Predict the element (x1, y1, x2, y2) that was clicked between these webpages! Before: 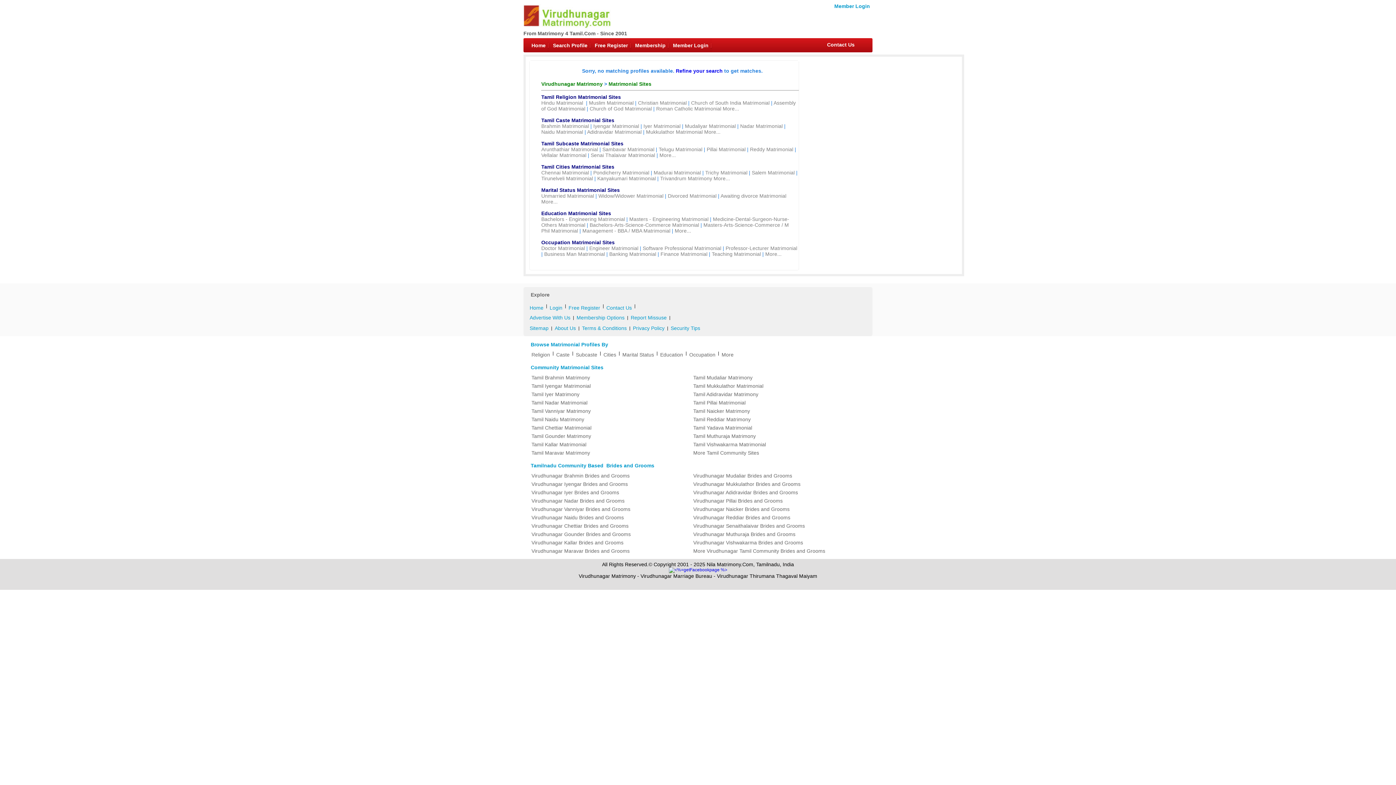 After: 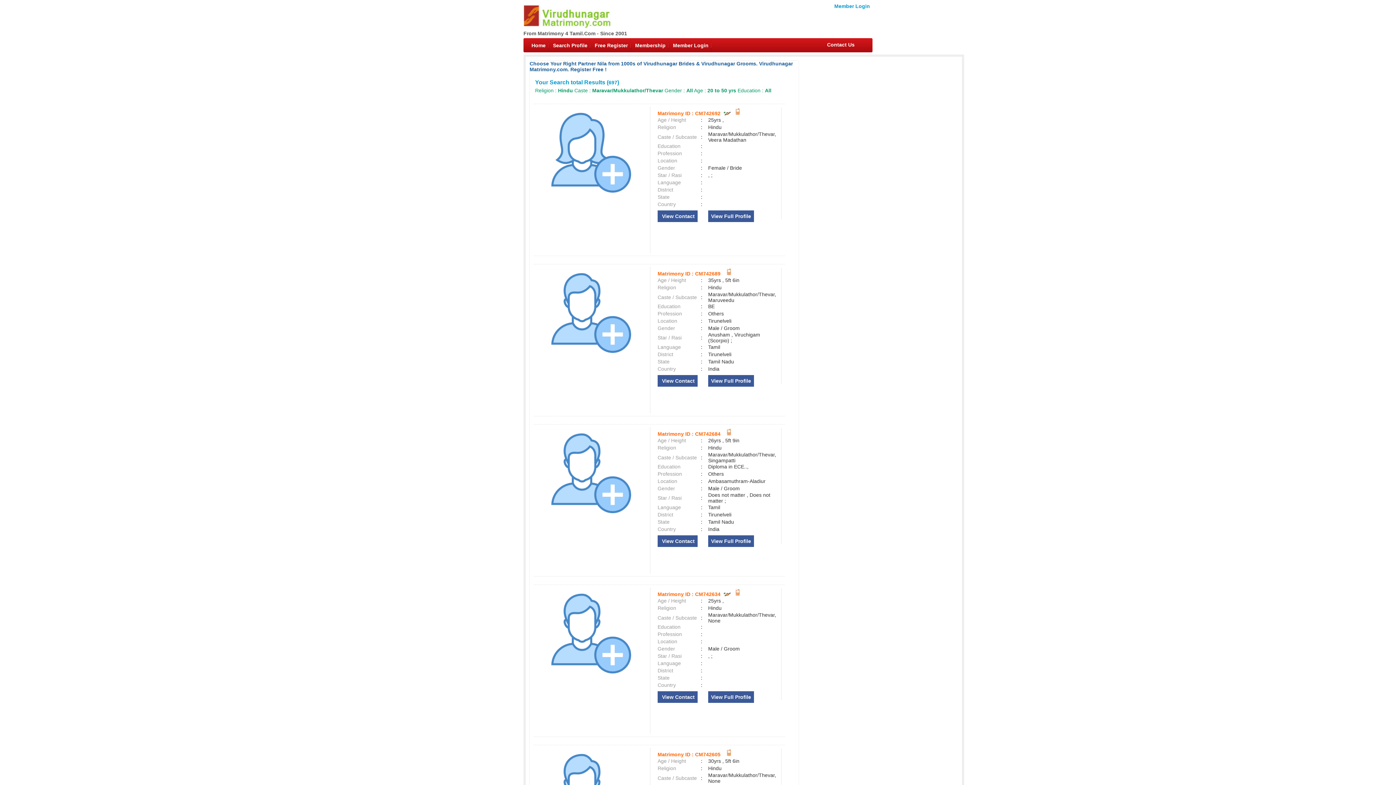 Action: label: Virudhunagar Mukkulathor Brides and Grooms bbox: (690, 480, 841, 488)